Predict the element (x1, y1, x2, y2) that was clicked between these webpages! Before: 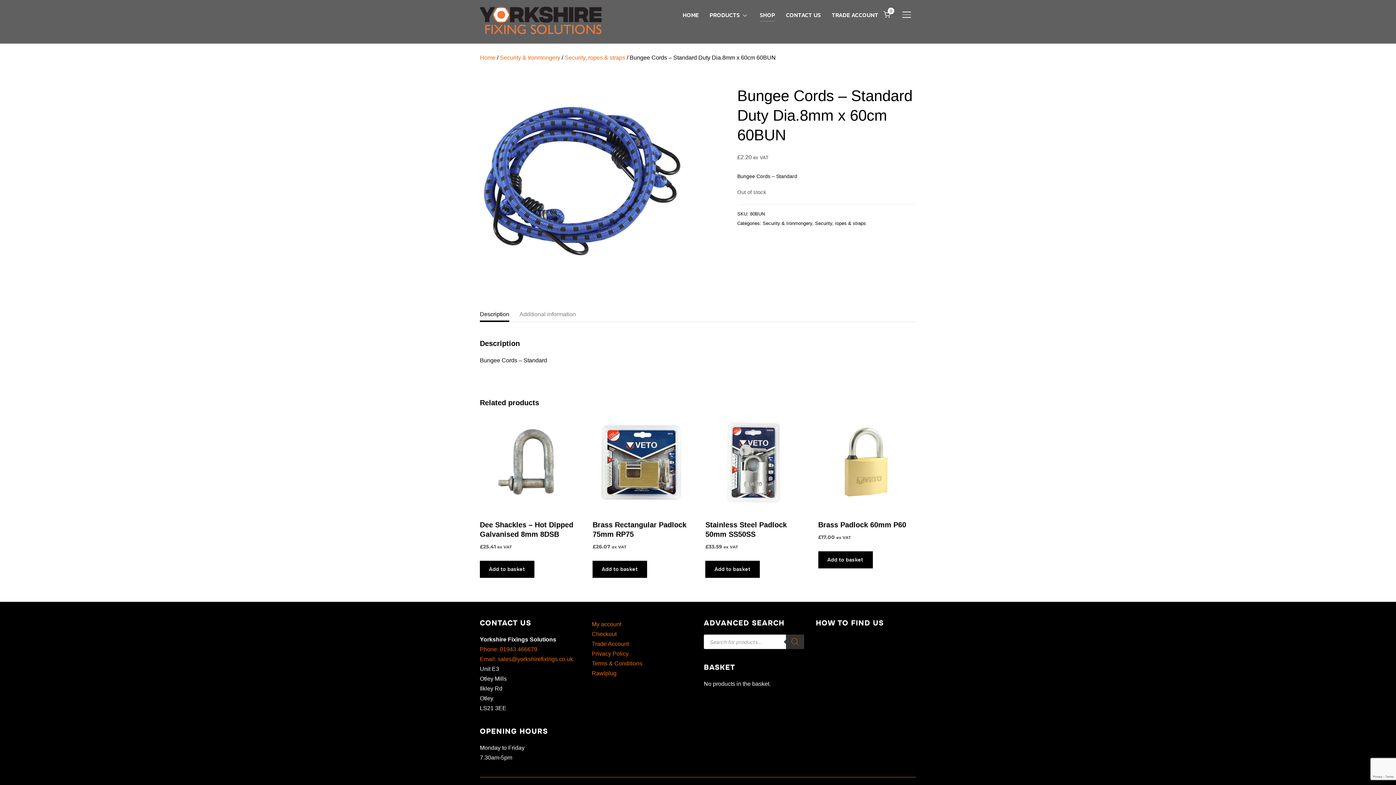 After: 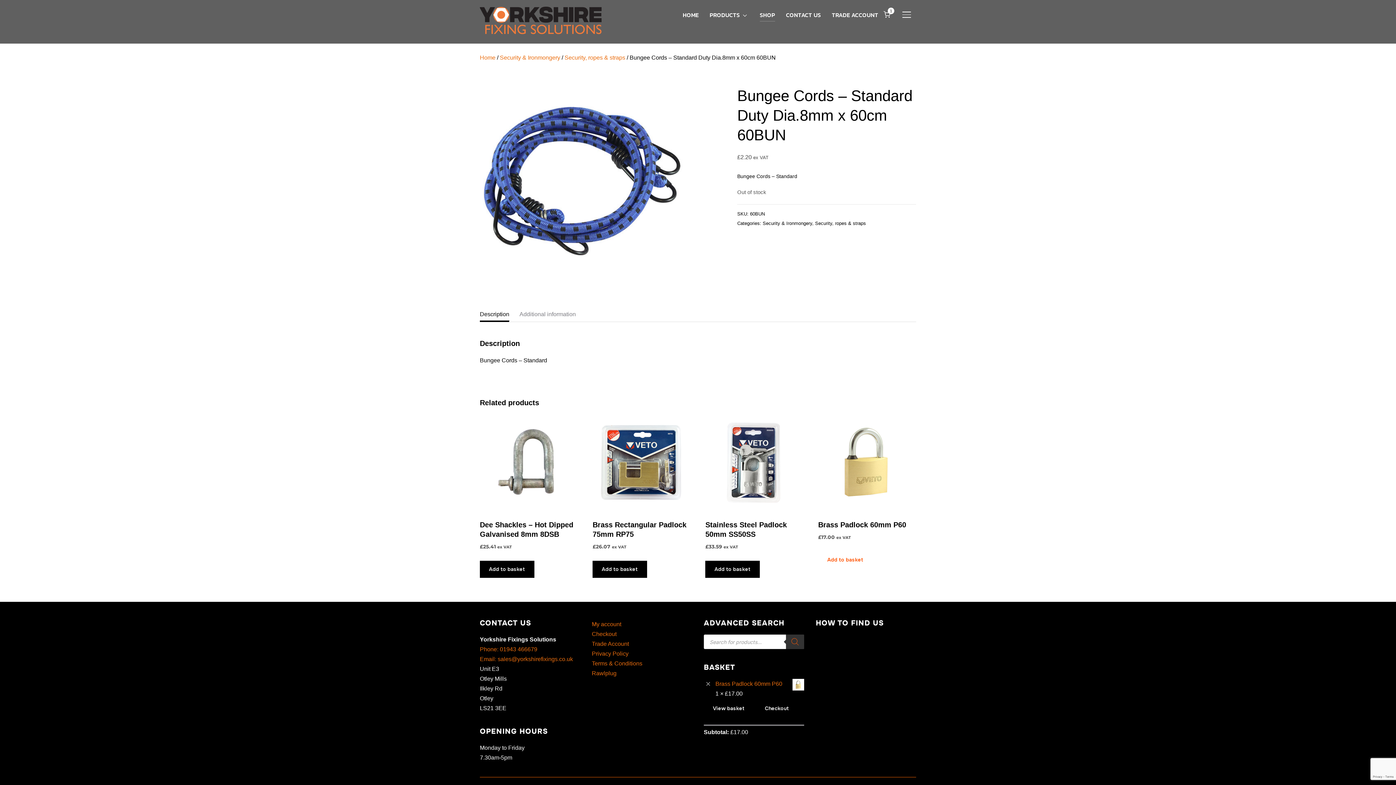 Action: label: Add to basket: “Brass Padlock 60mm P60” bbox: (818, 551, 872, 568)